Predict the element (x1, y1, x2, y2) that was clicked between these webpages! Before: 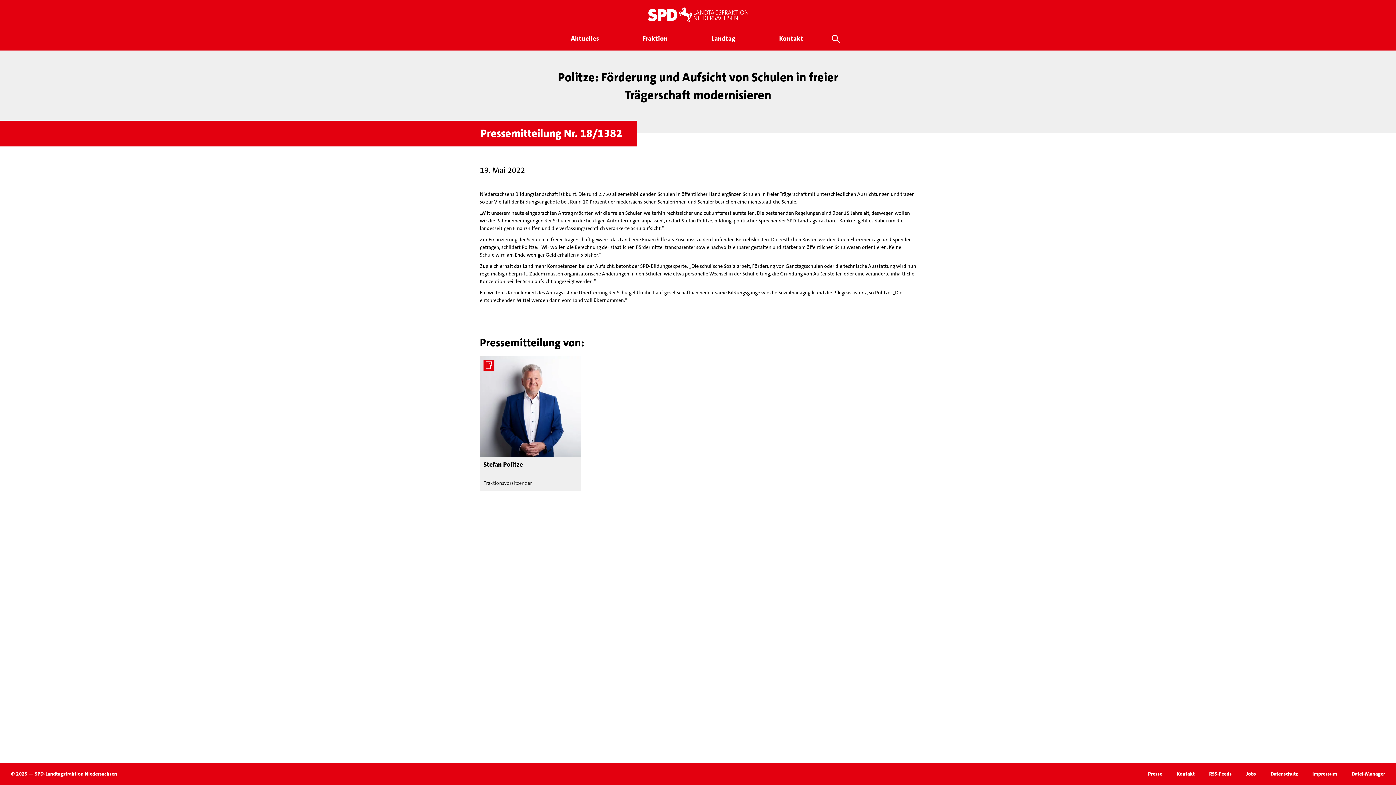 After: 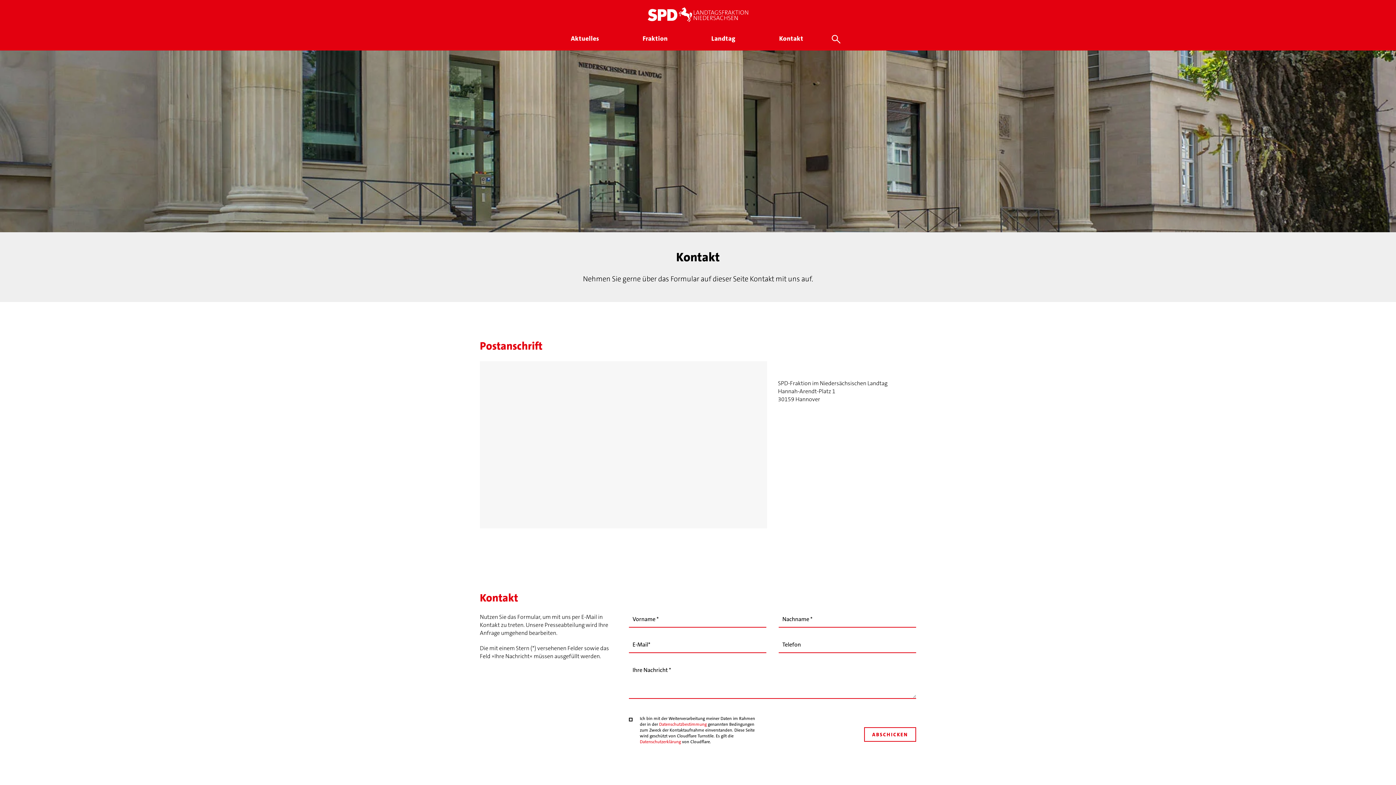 Action: bbox: (773, 30, 809, 48) label: Kontakt